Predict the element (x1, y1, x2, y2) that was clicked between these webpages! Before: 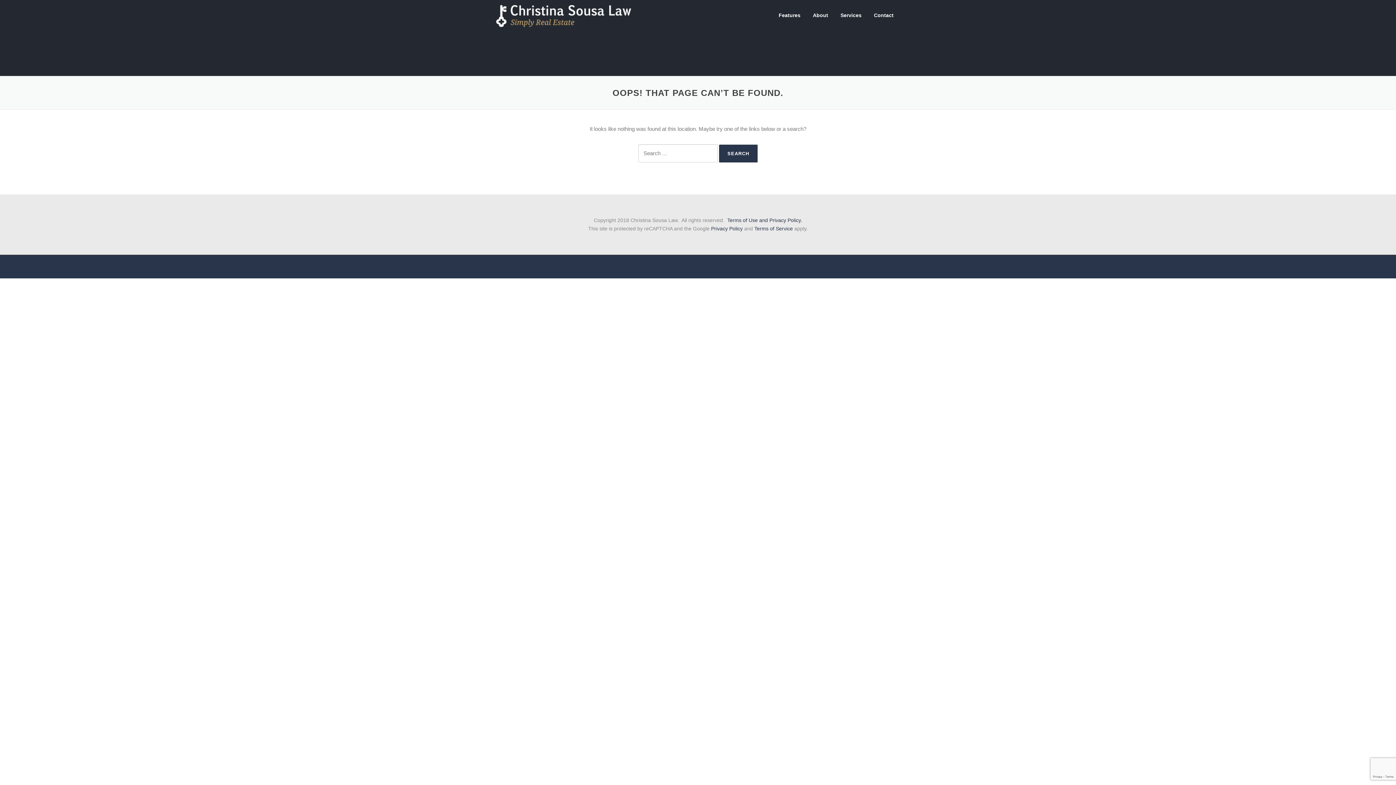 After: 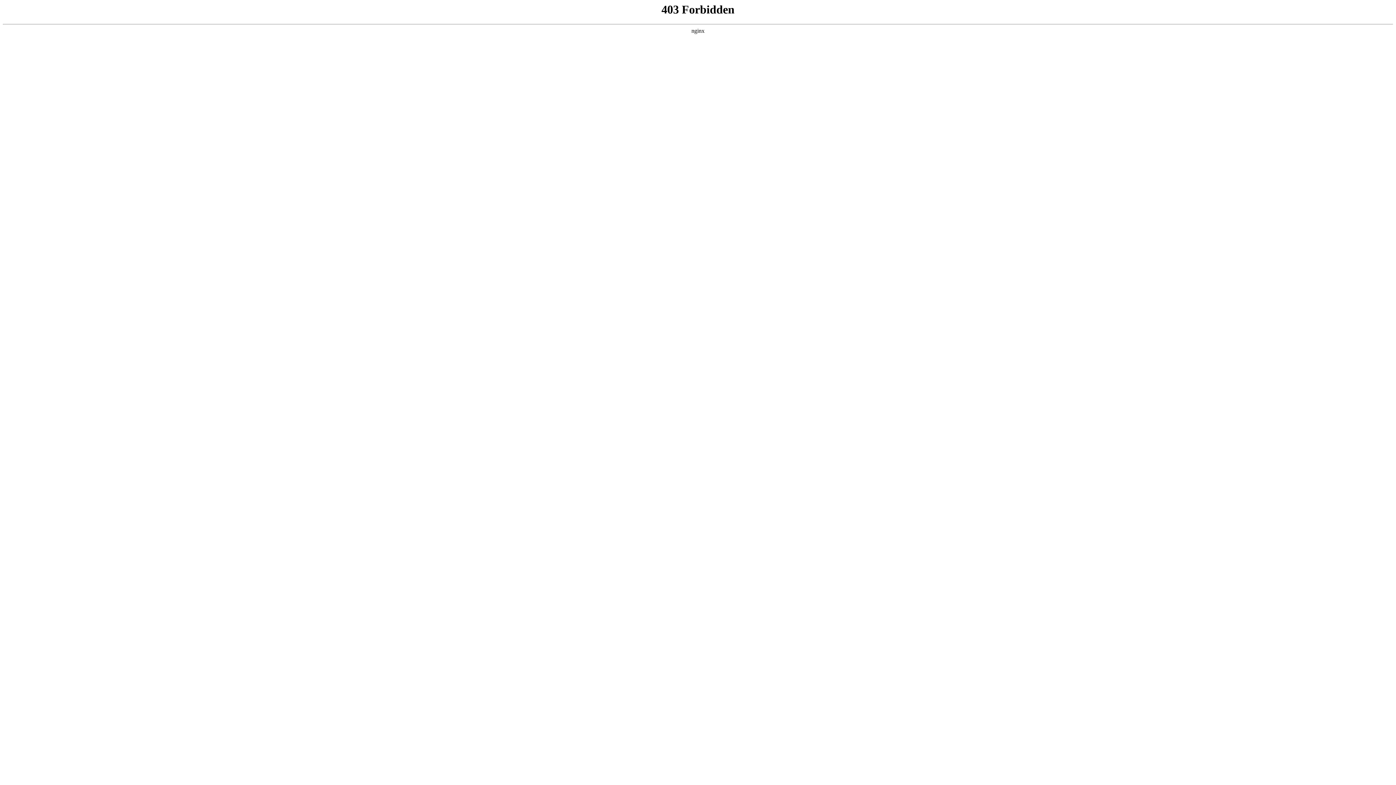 Action: bbox: (814, 264, 862, 269) label: Screenr parallax theme